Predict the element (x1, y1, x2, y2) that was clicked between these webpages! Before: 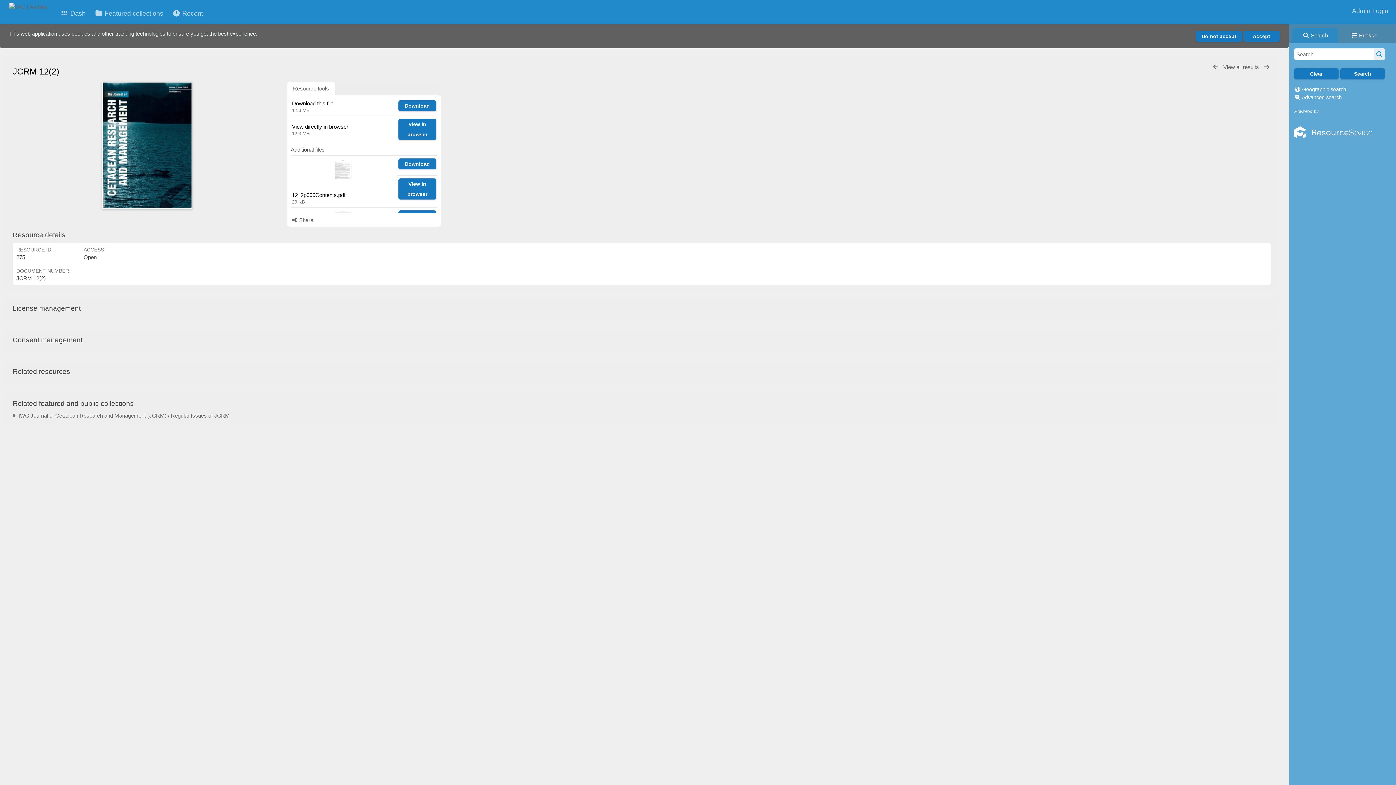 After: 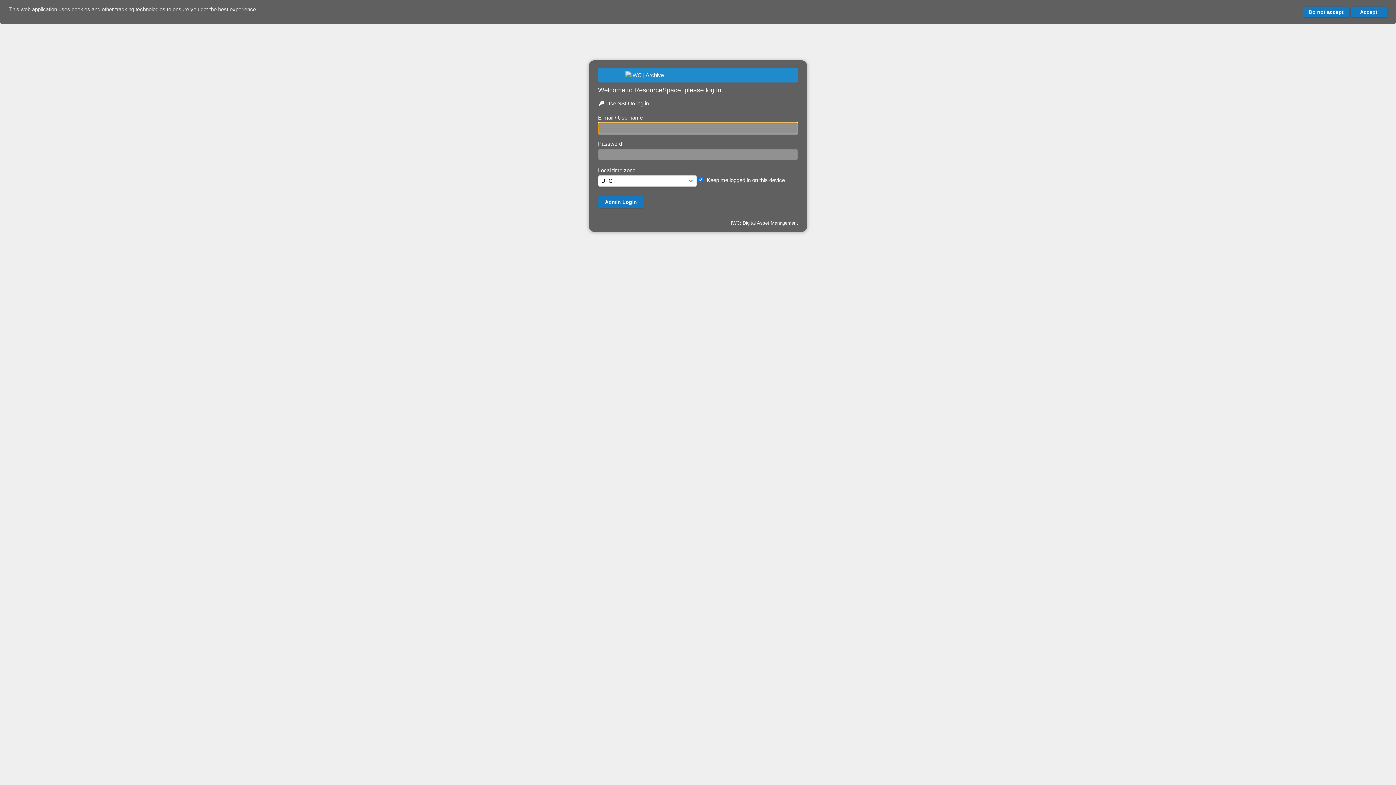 Action: bbox: (1352, 4, 1388, 17) label: Admin Login